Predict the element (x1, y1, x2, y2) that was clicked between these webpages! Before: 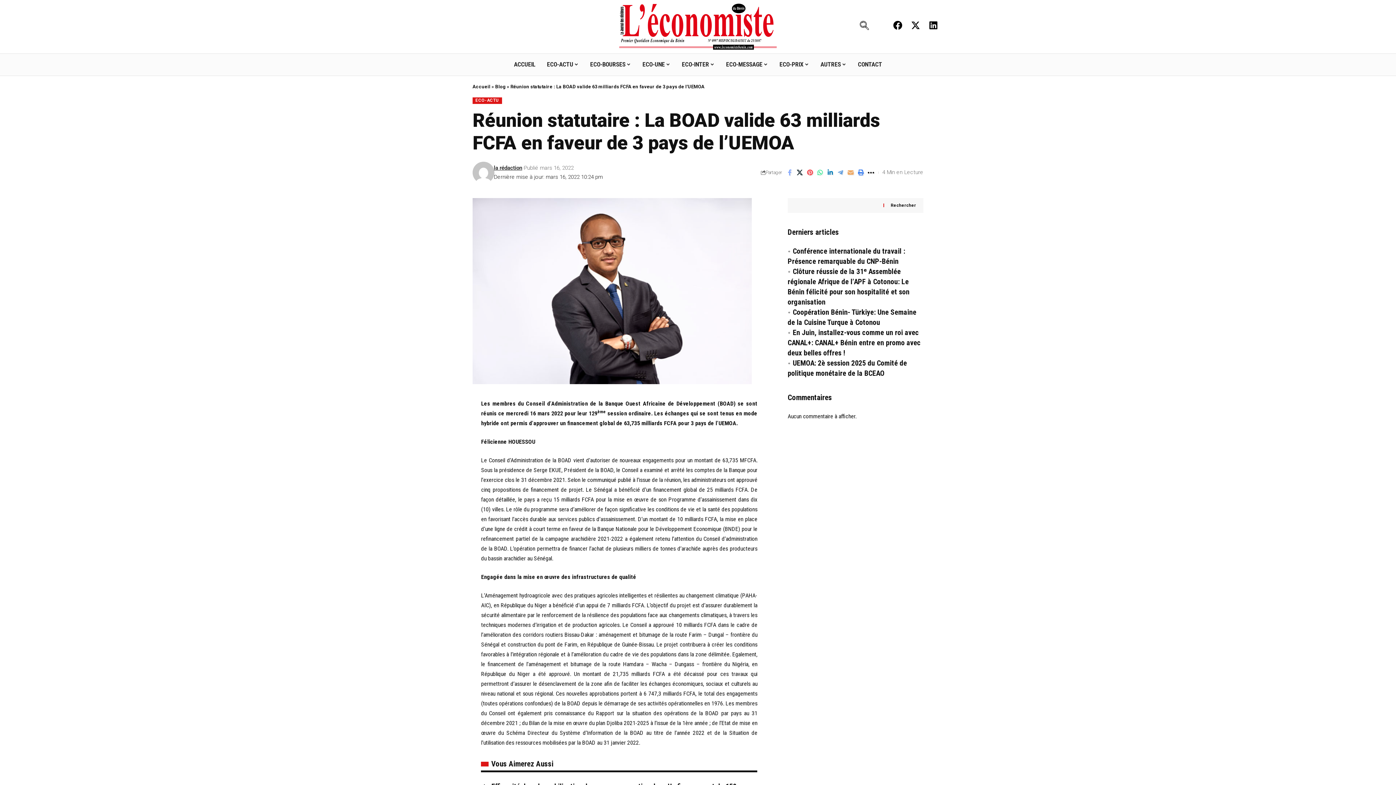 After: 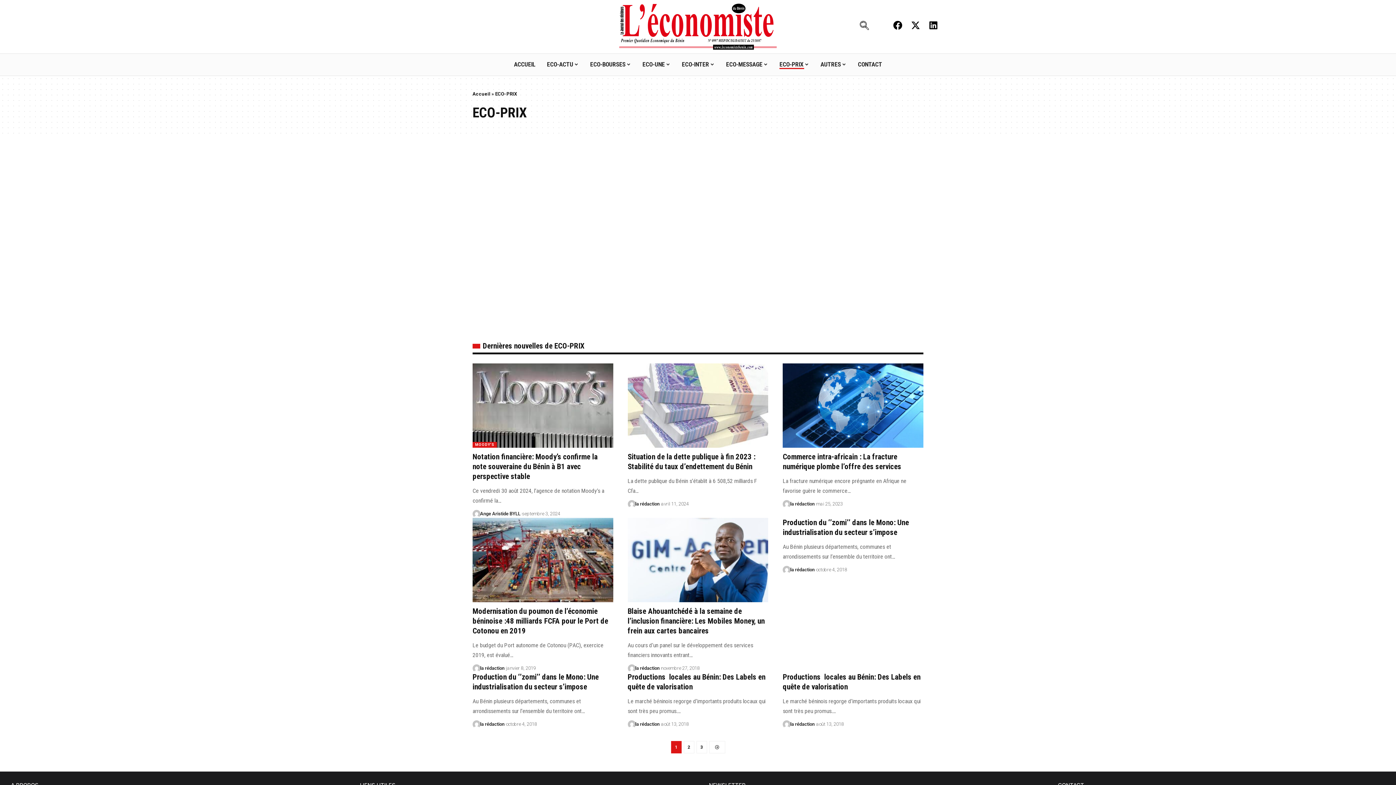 Action: bbox: (773, 57, 814, 71) label: ECO-PRIX